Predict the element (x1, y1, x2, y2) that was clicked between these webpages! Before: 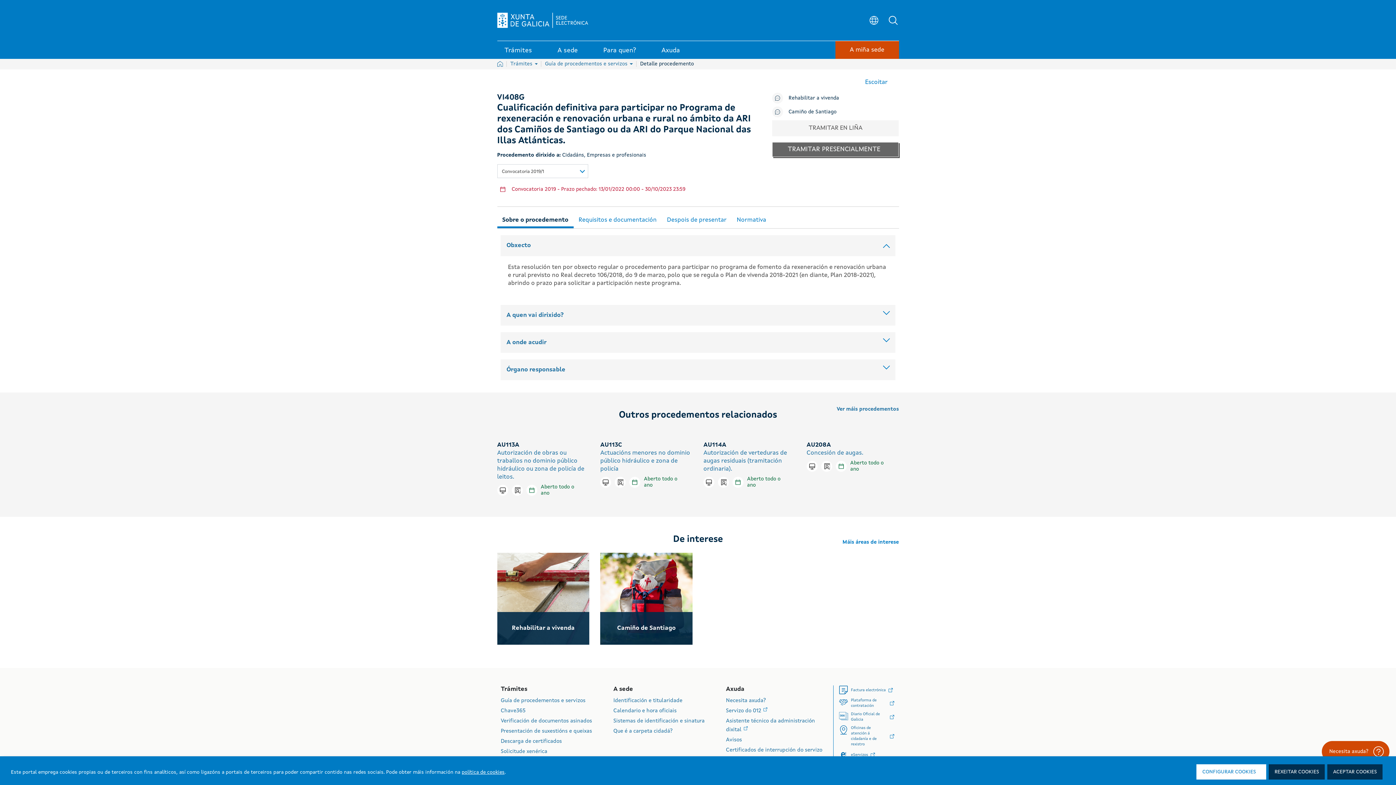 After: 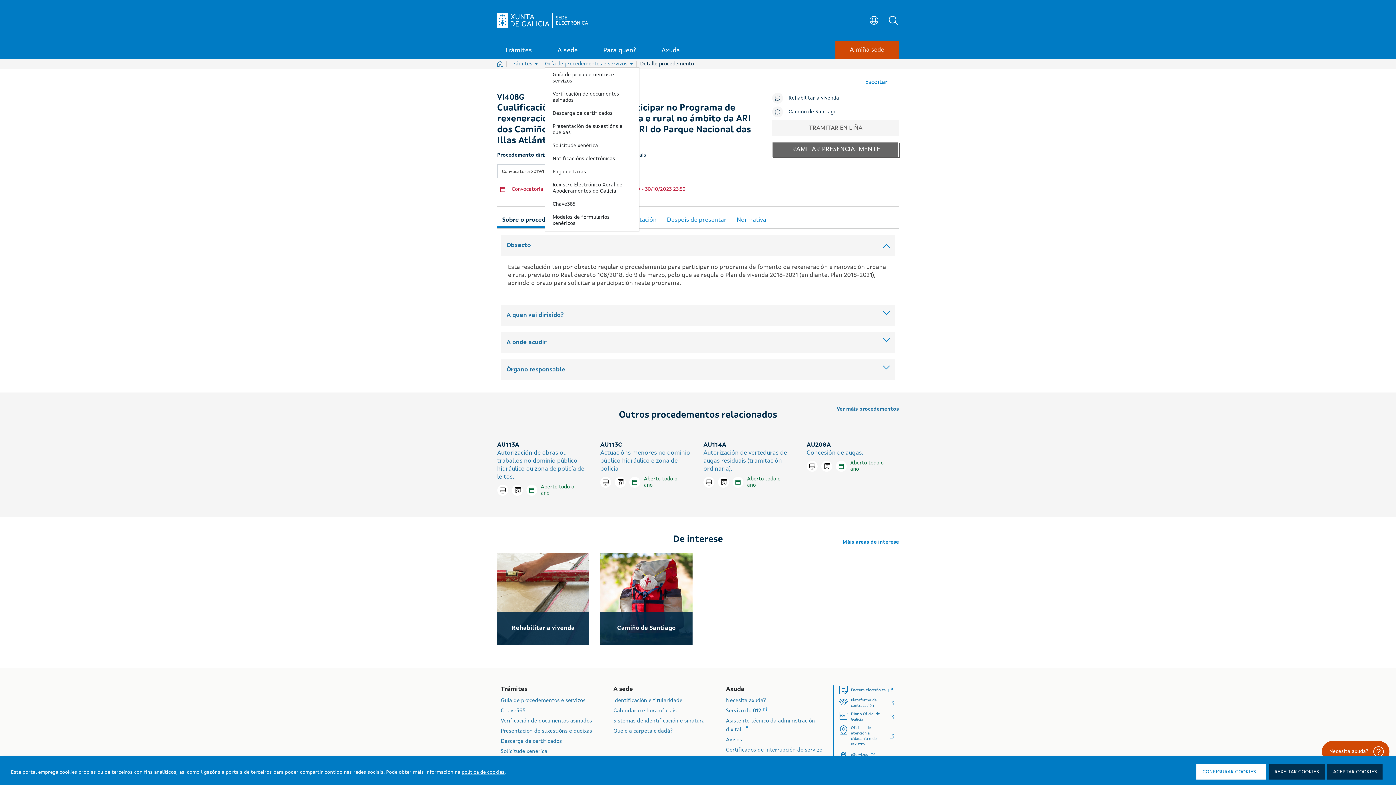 Action: bbox: (545, 61, 633, 66) label: Guía de procedementos e servizos 